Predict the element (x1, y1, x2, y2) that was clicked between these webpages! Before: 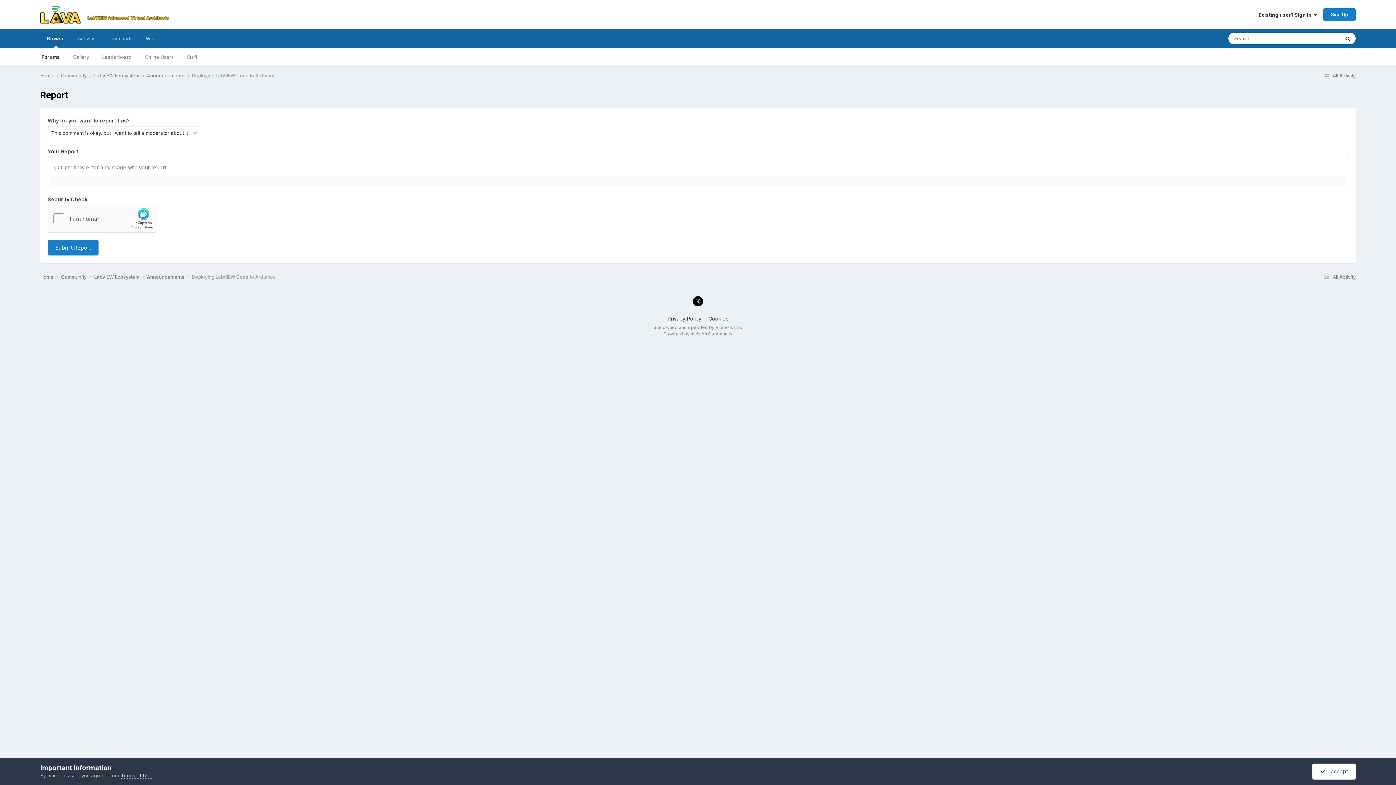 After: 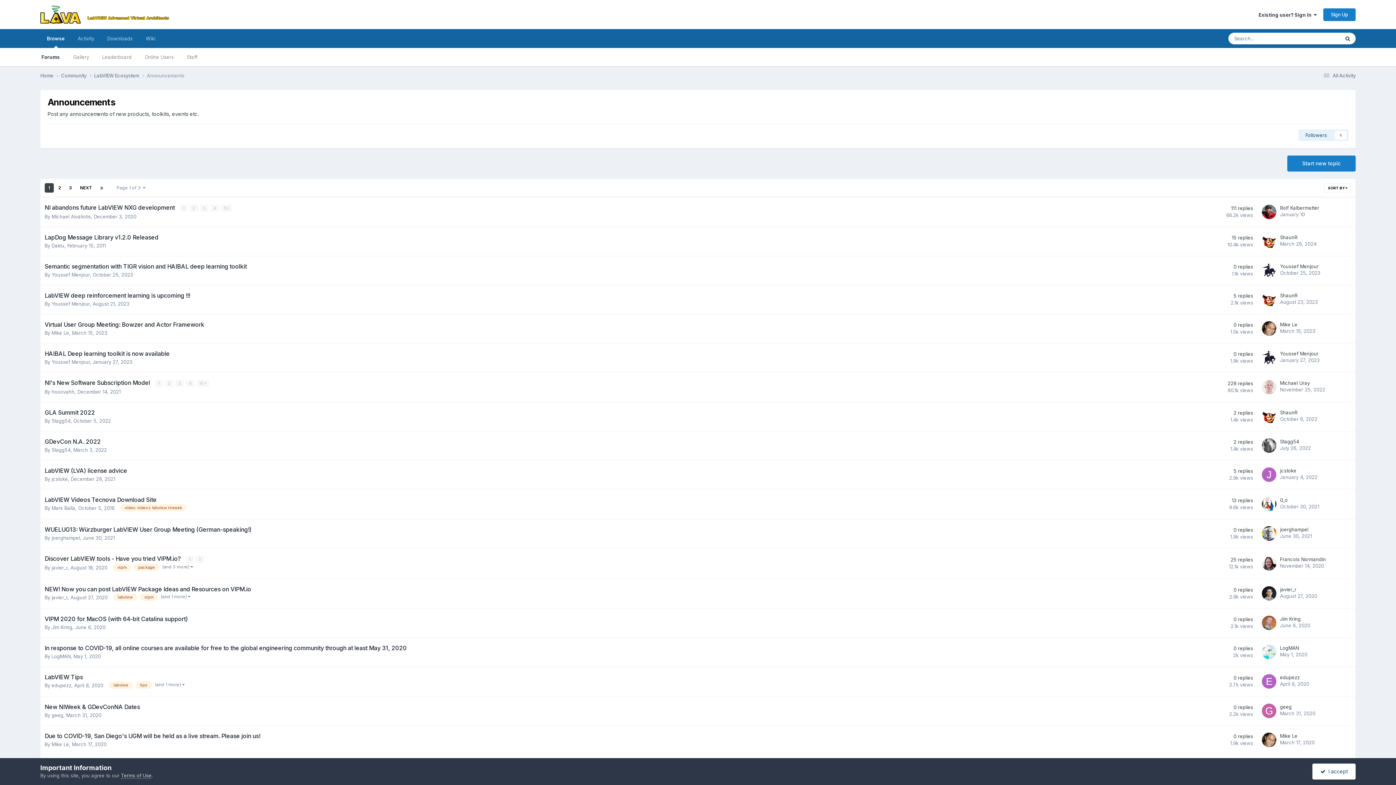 Action: bbox: (146, 273, 192, 280) label: Announcements 